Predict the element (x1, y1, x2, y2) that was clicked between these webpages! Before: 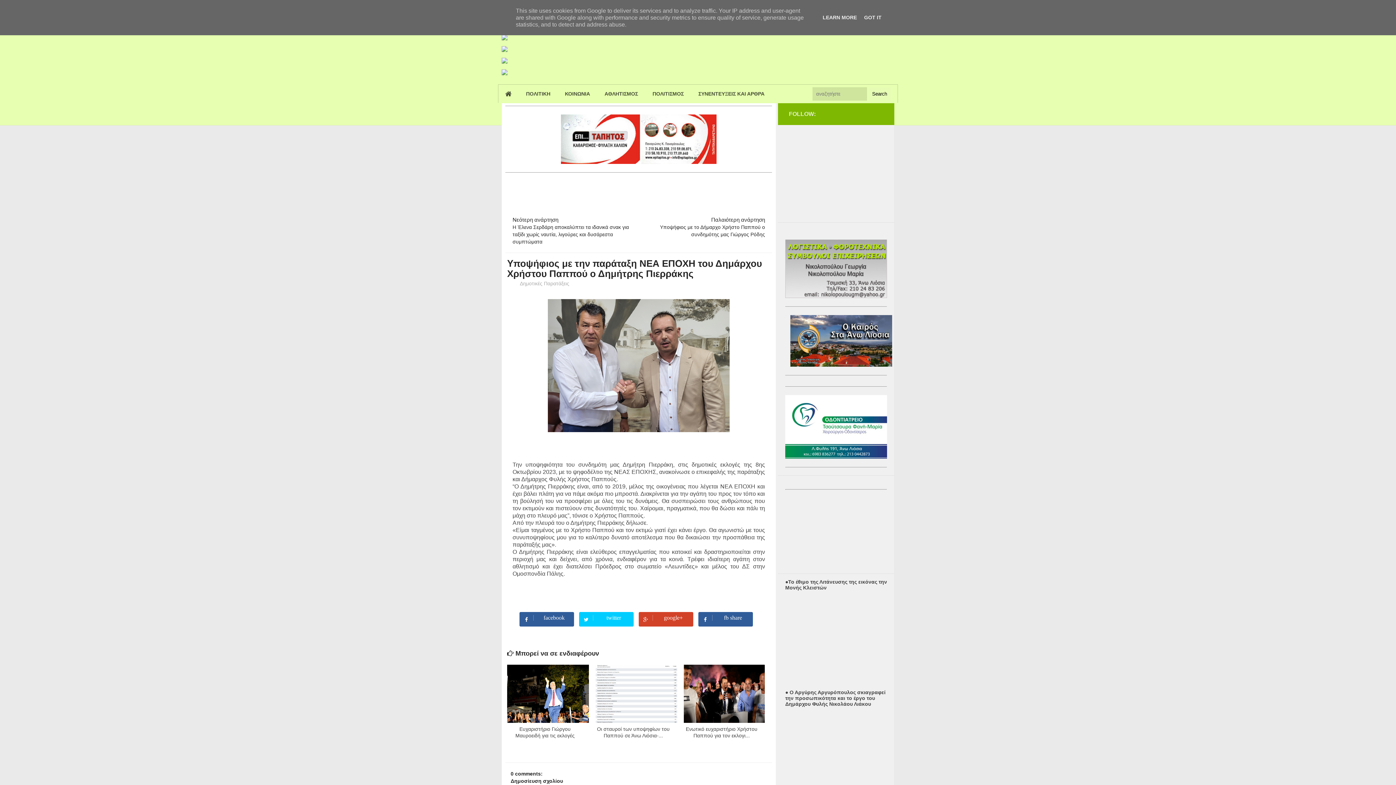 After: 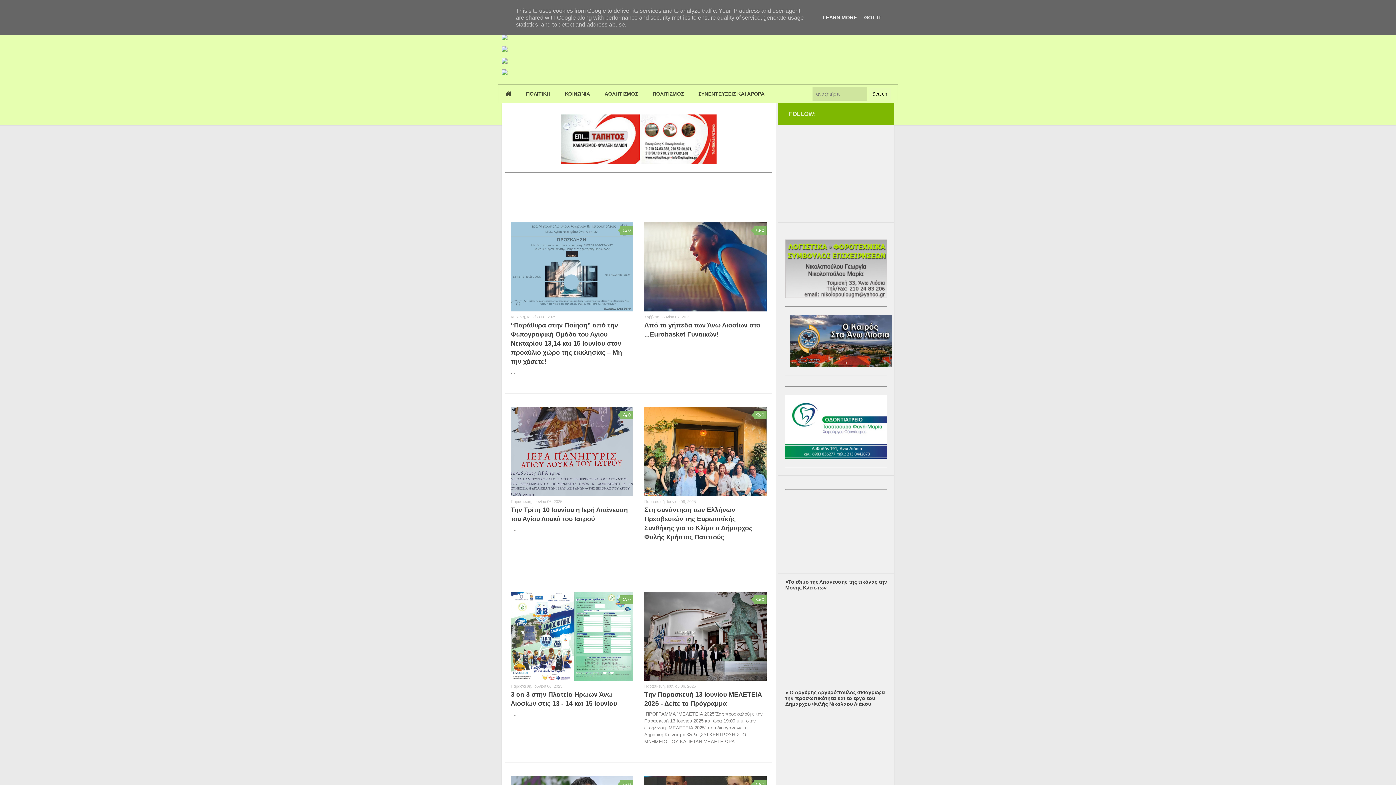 Action: bbox: (785, 292, 887, 298)